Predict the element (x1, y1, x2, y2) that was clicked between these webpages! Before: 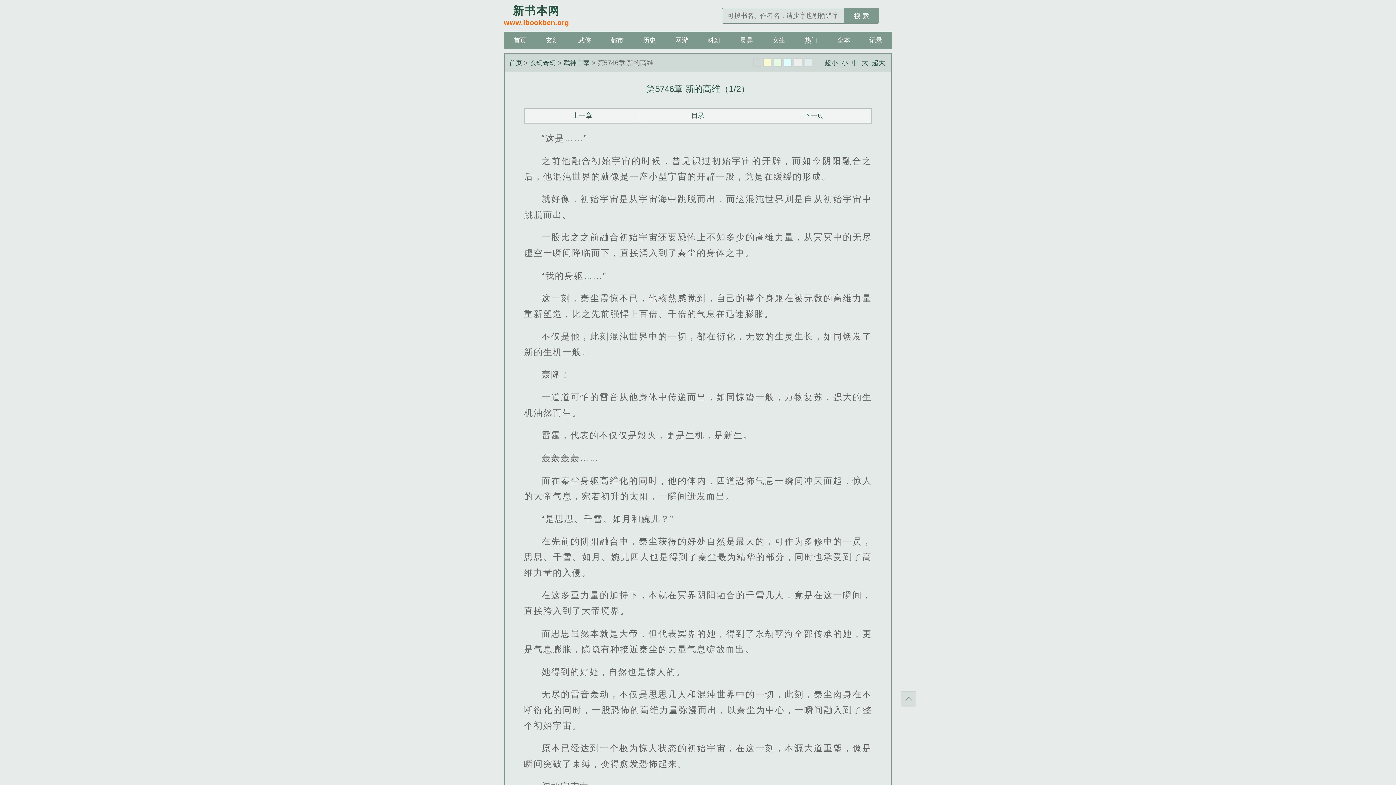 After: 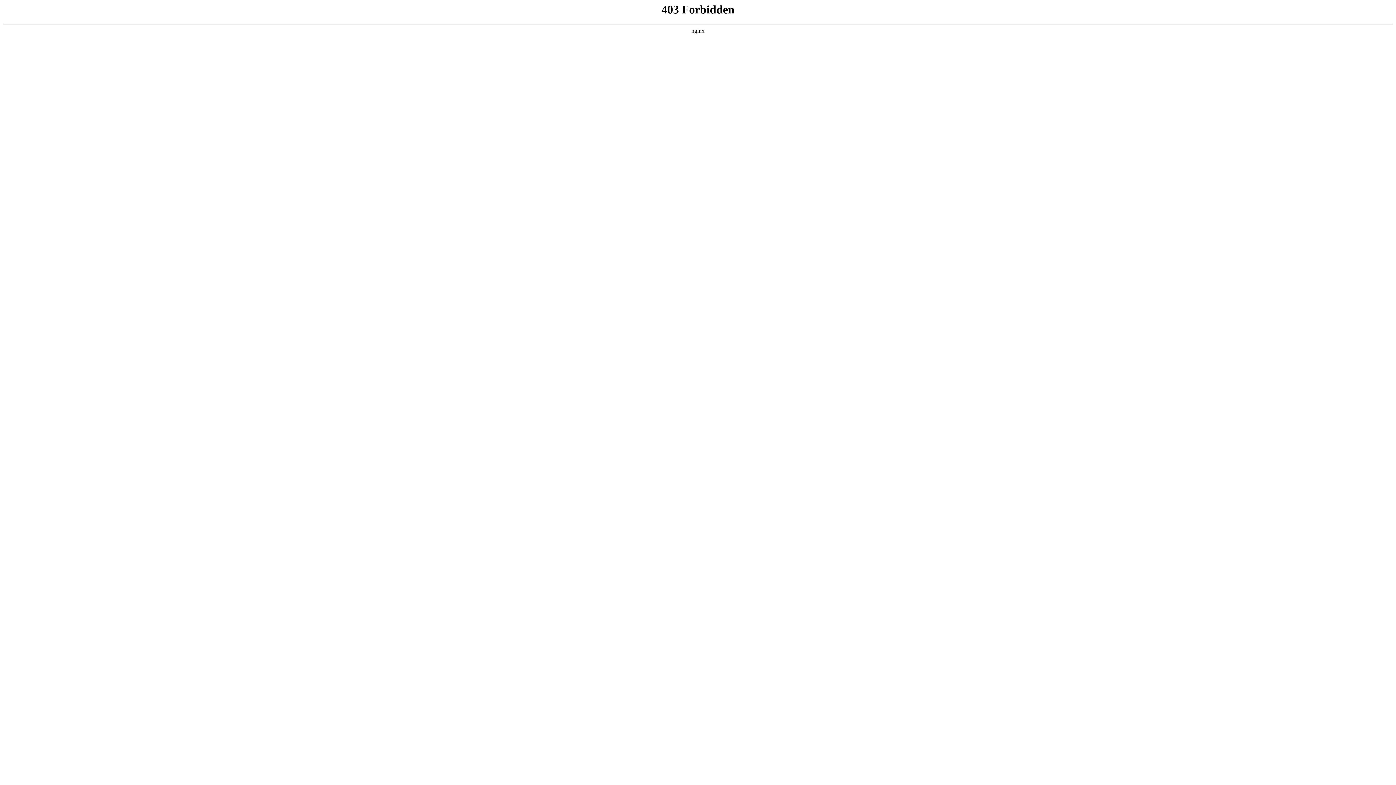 Action: bbox: (563, 59, 589, 66) label: 武神主宰